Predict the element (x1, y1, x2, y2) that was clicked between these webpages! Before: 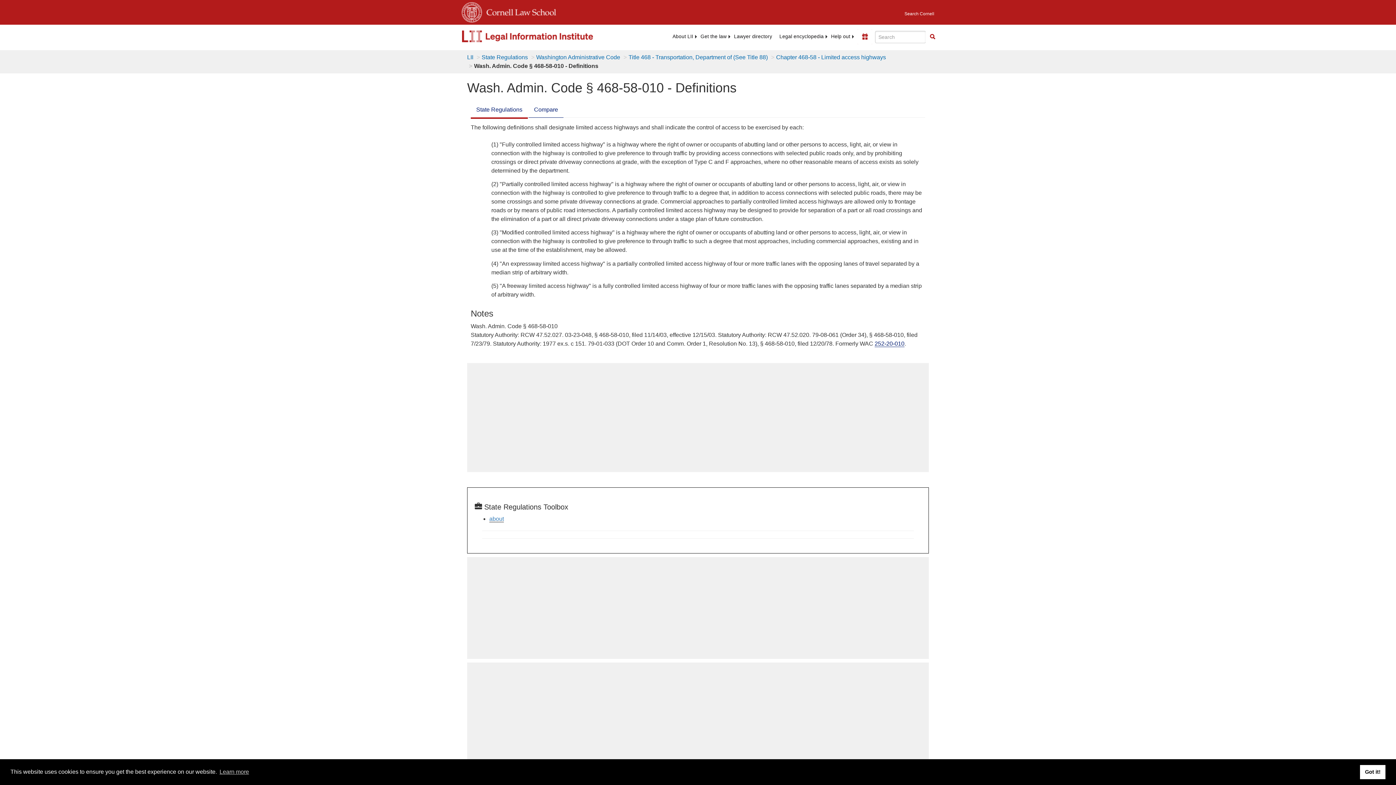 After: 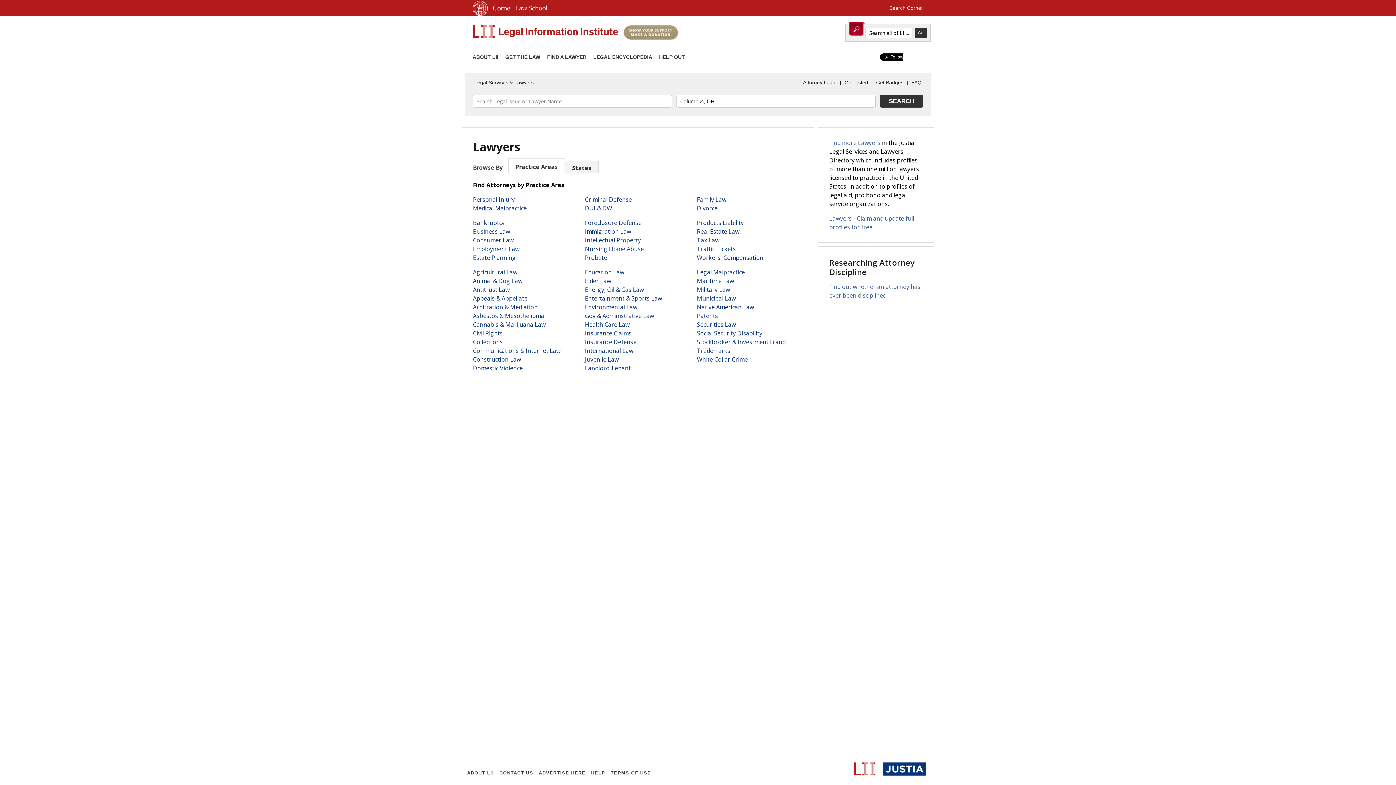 Action: label: Lawyer directory bbox: (730, 33, 776, 40)